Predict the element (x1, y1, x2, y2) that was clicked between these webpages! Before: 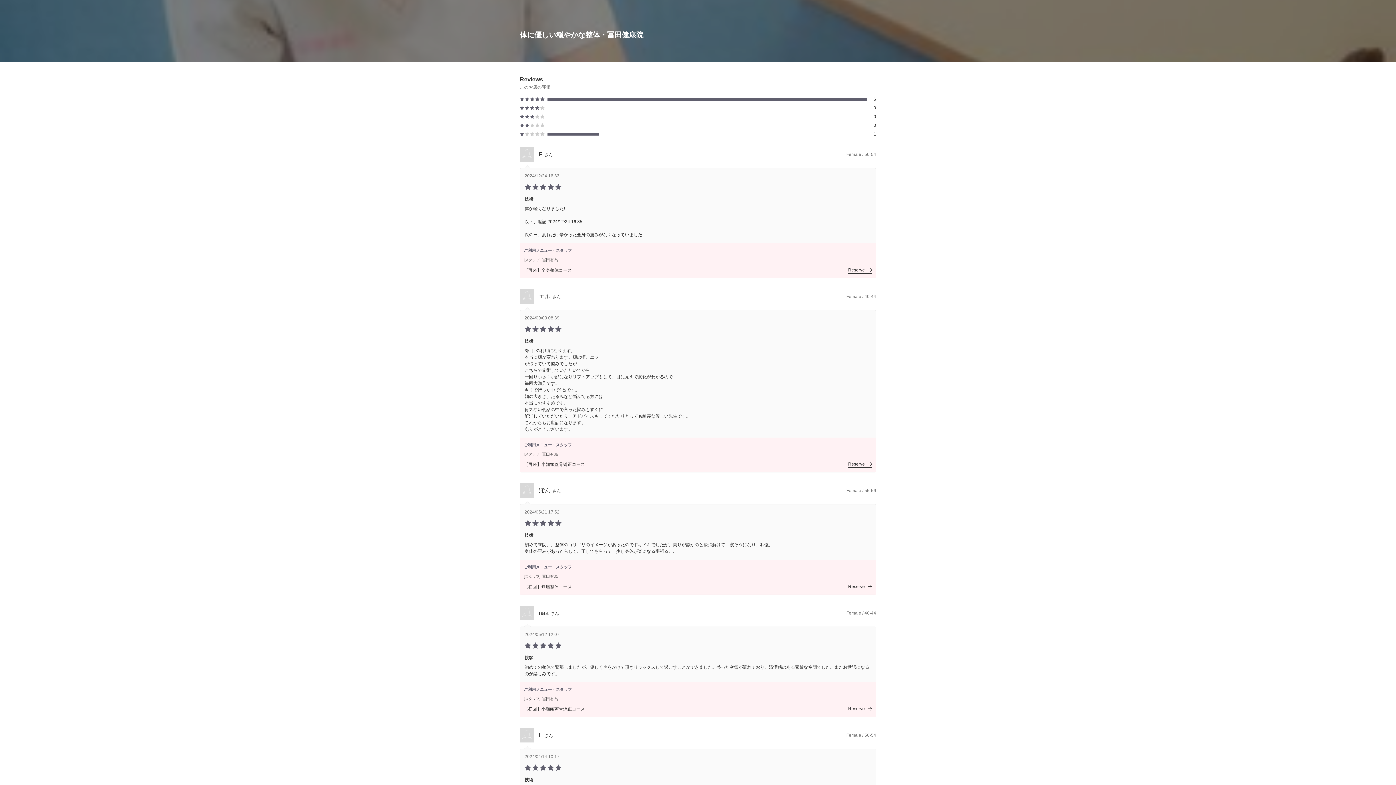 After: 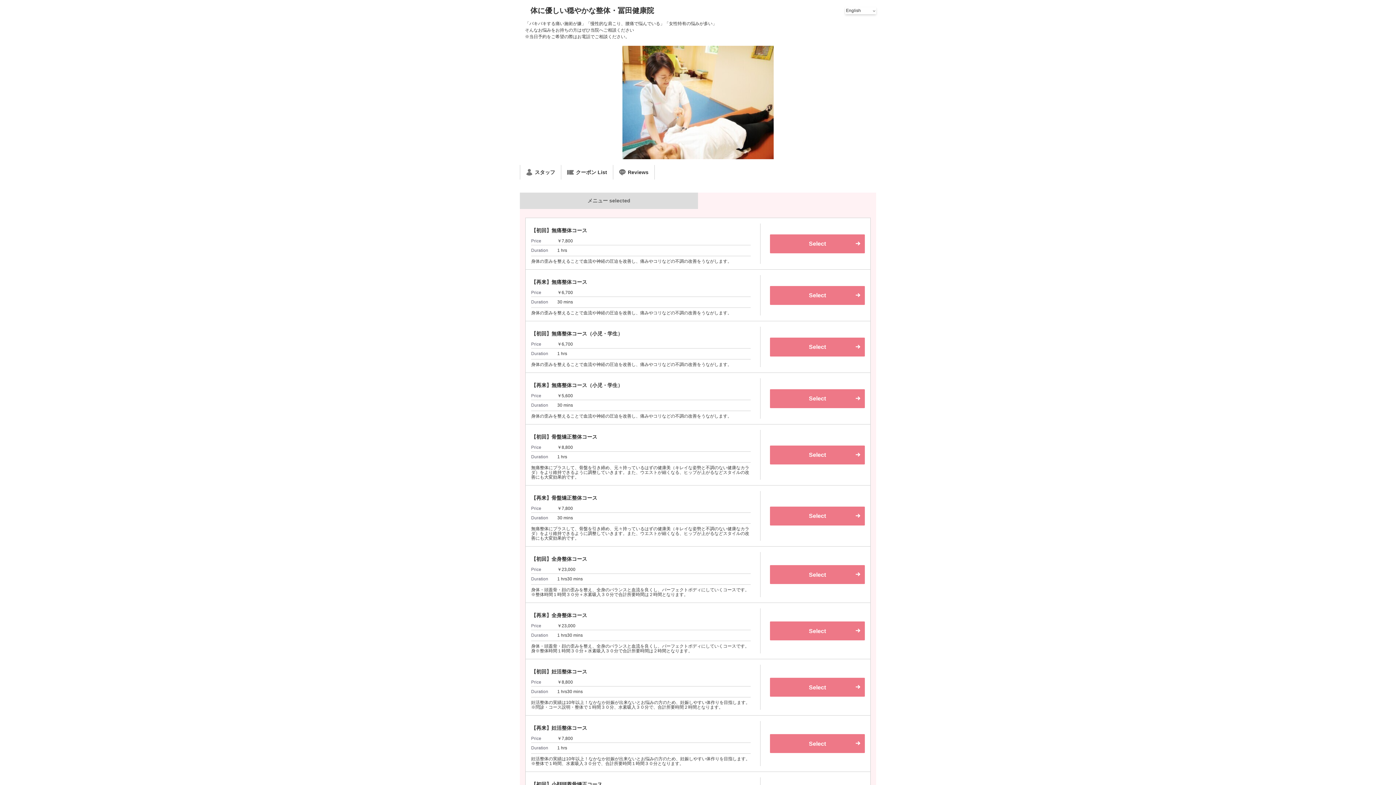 Action: label: Reserve bbox: (848, 461, 872, 468)